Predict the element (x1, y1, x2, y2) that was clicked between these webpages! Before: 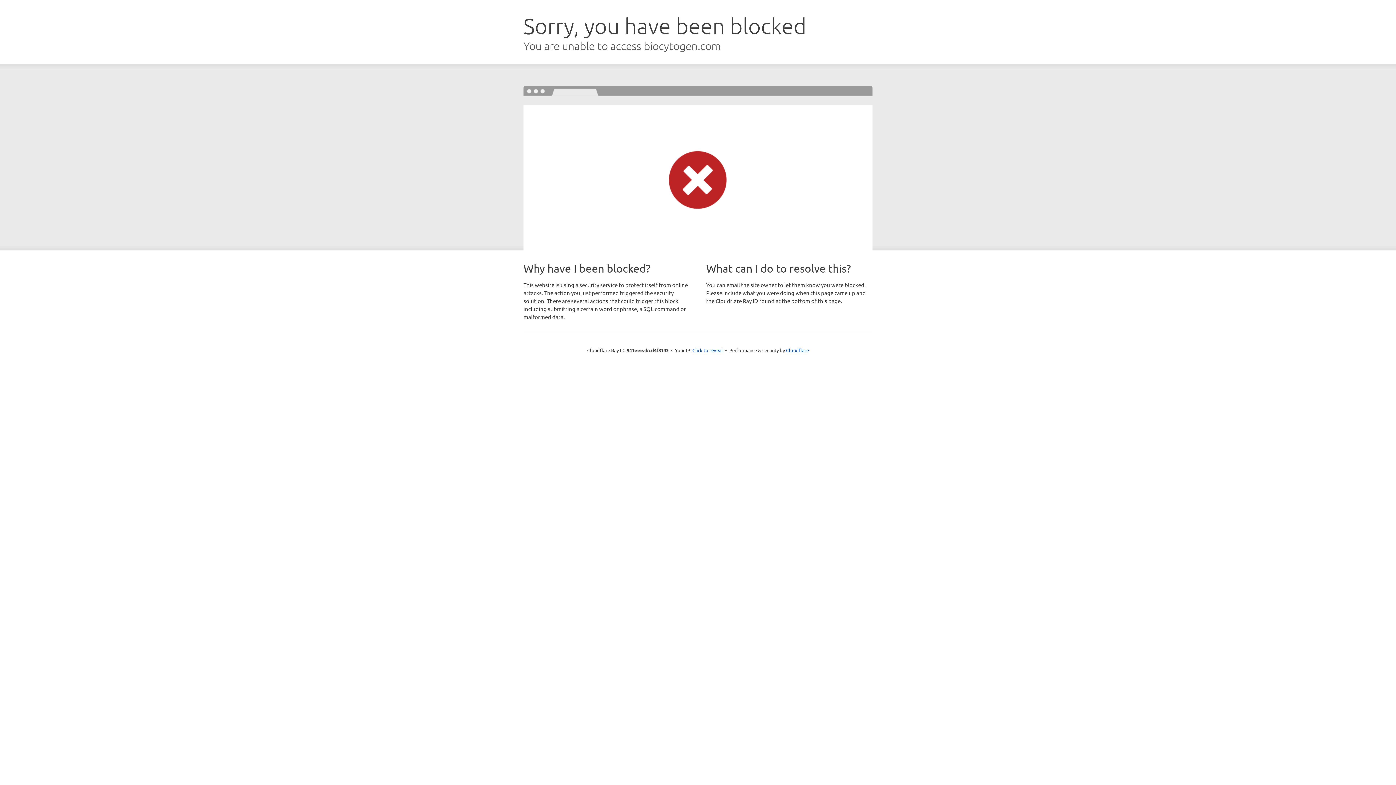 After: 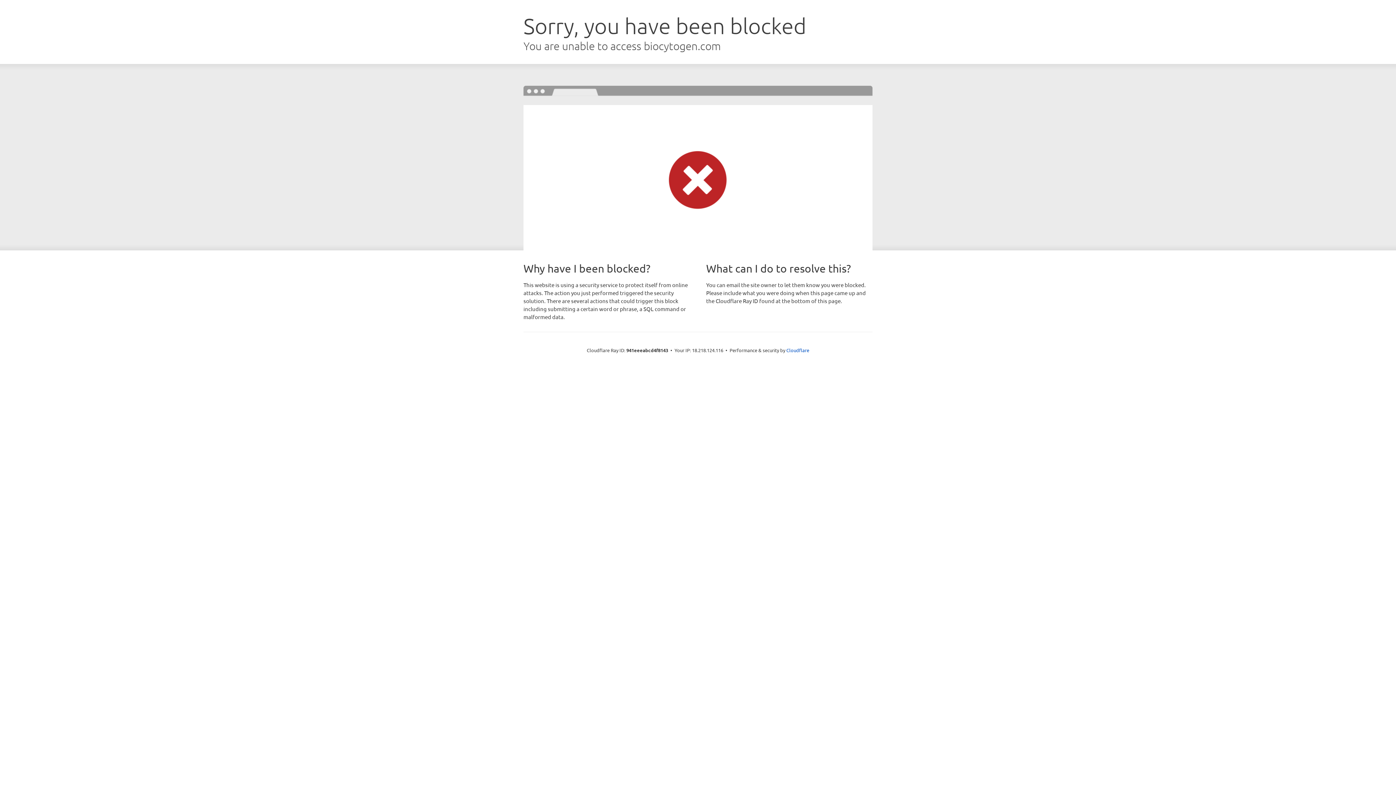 Action: label: Click to reveal bbox: (692, 346, 723, 353)